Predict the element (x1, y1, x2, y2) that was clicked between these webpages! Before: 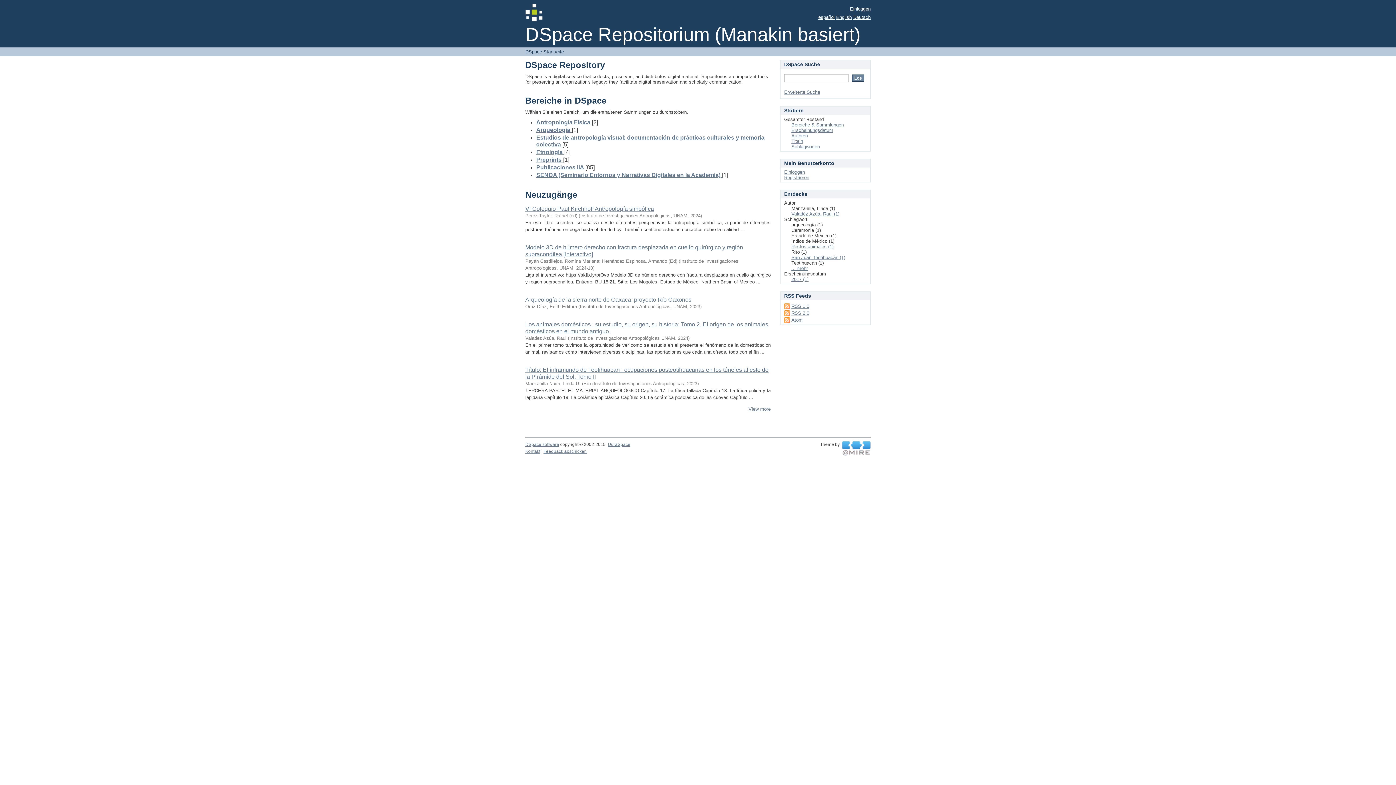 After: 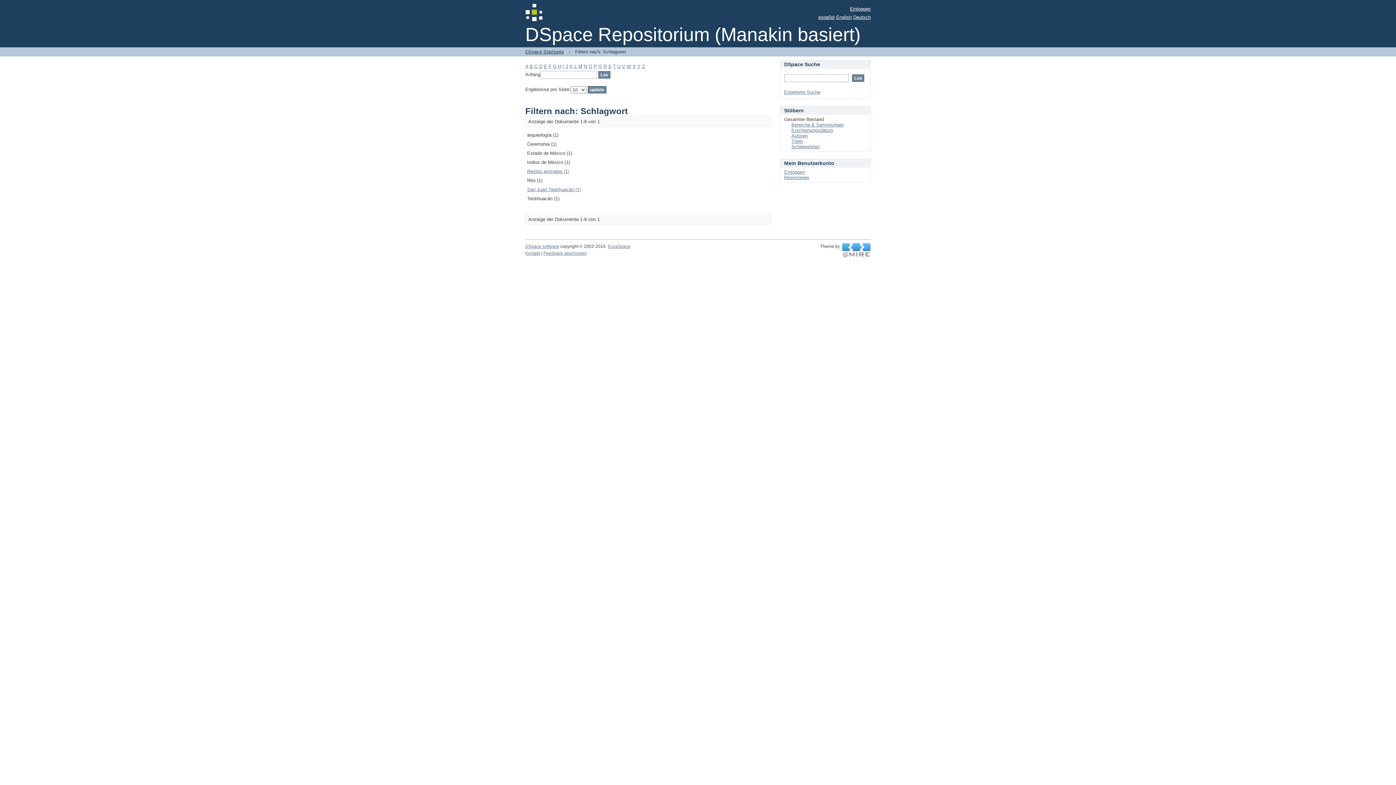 Action: label: ... mehr bbox: (791, 265, 808, 271)